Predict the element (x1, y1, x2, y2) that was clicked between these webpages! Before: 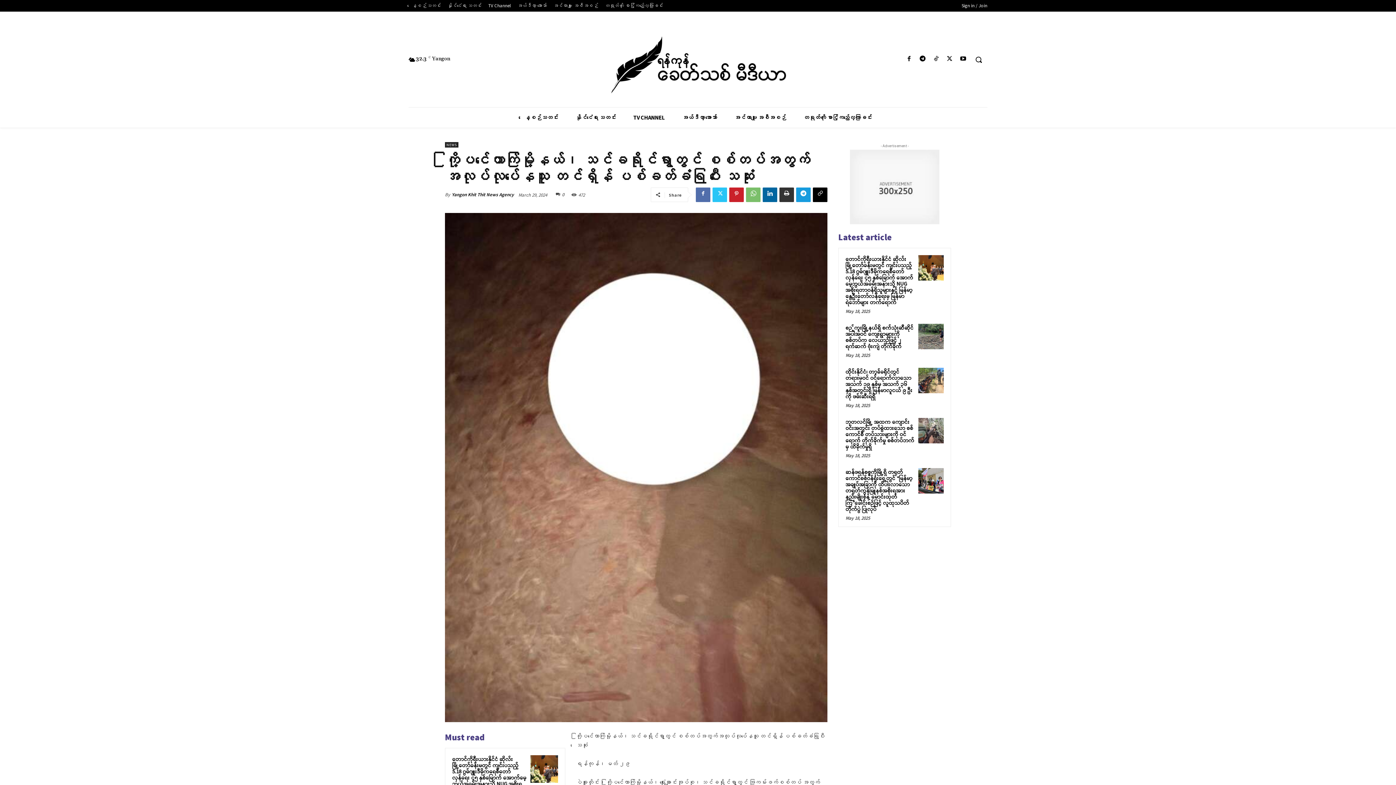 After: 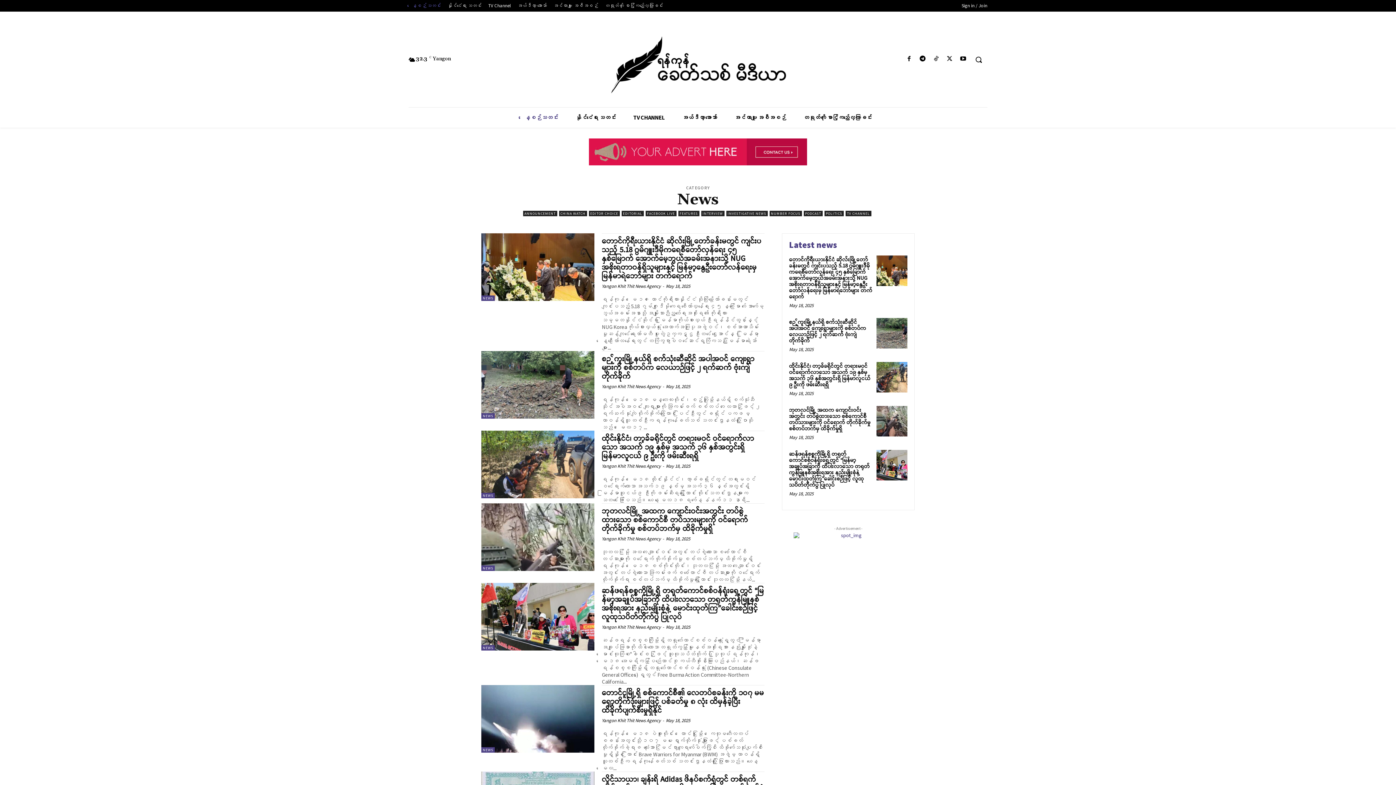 Action: bbox: (408, 1, 444, 9) label: နေ့စဉ်သတင်း